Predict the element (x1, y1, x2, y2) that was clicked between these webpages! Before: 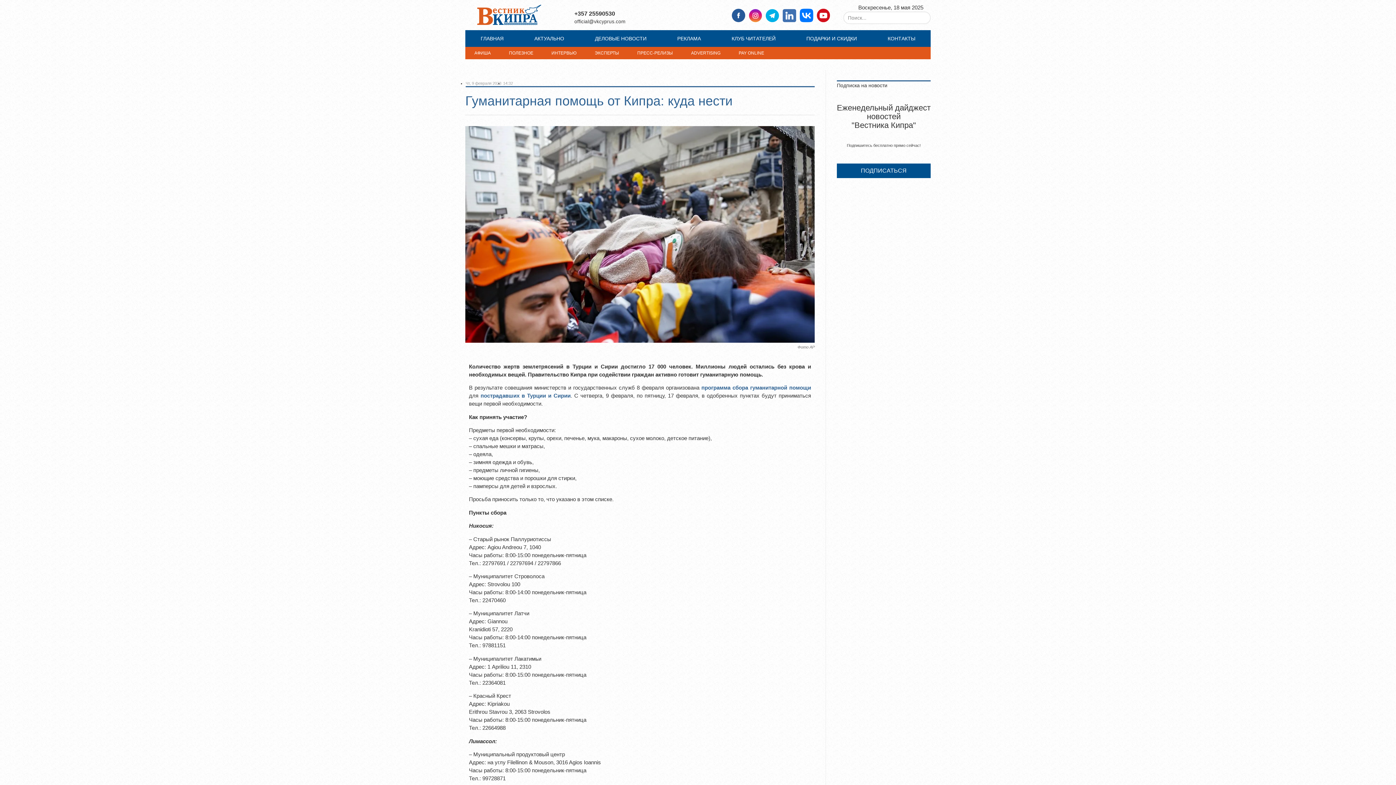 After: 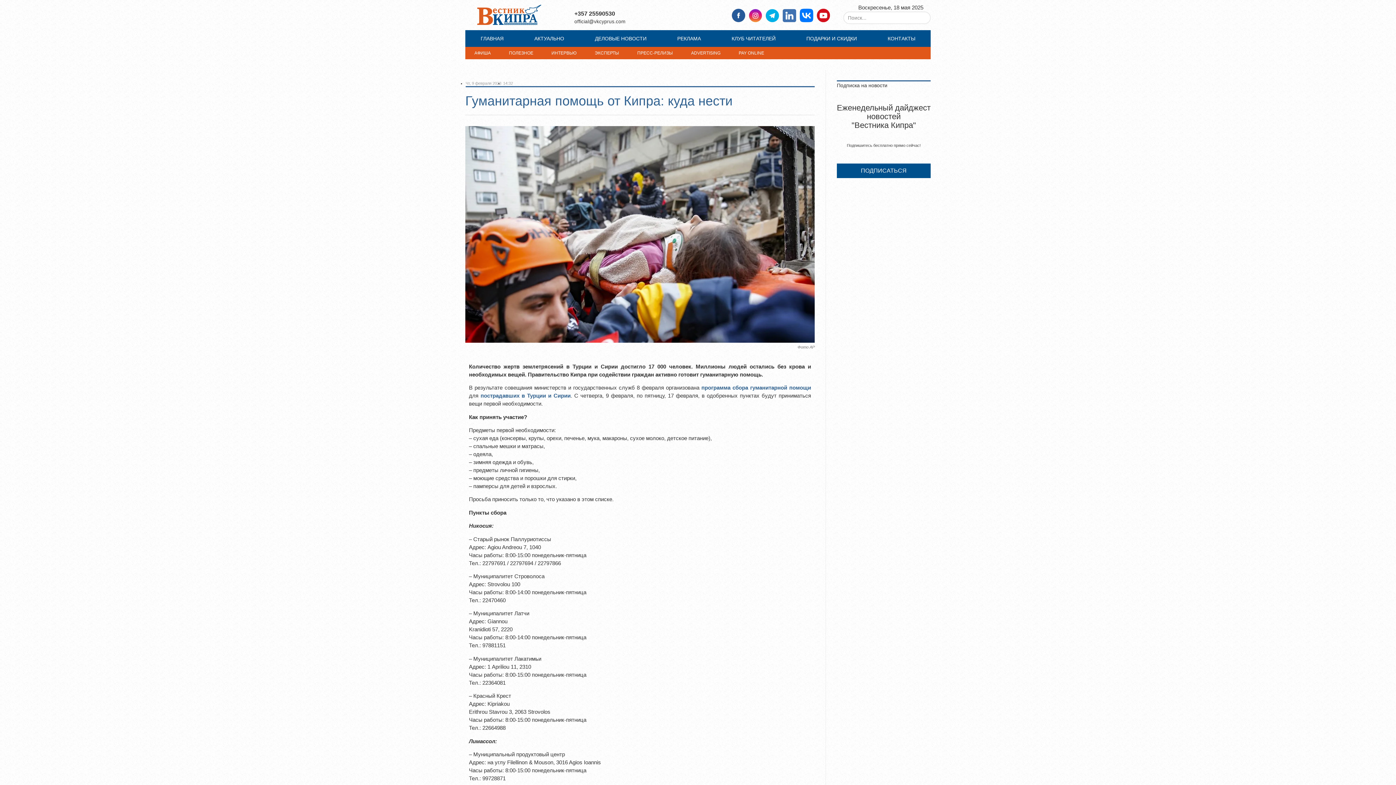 Action: bbox: (574, 18, 625, 24) label: official@vkcyprus.com